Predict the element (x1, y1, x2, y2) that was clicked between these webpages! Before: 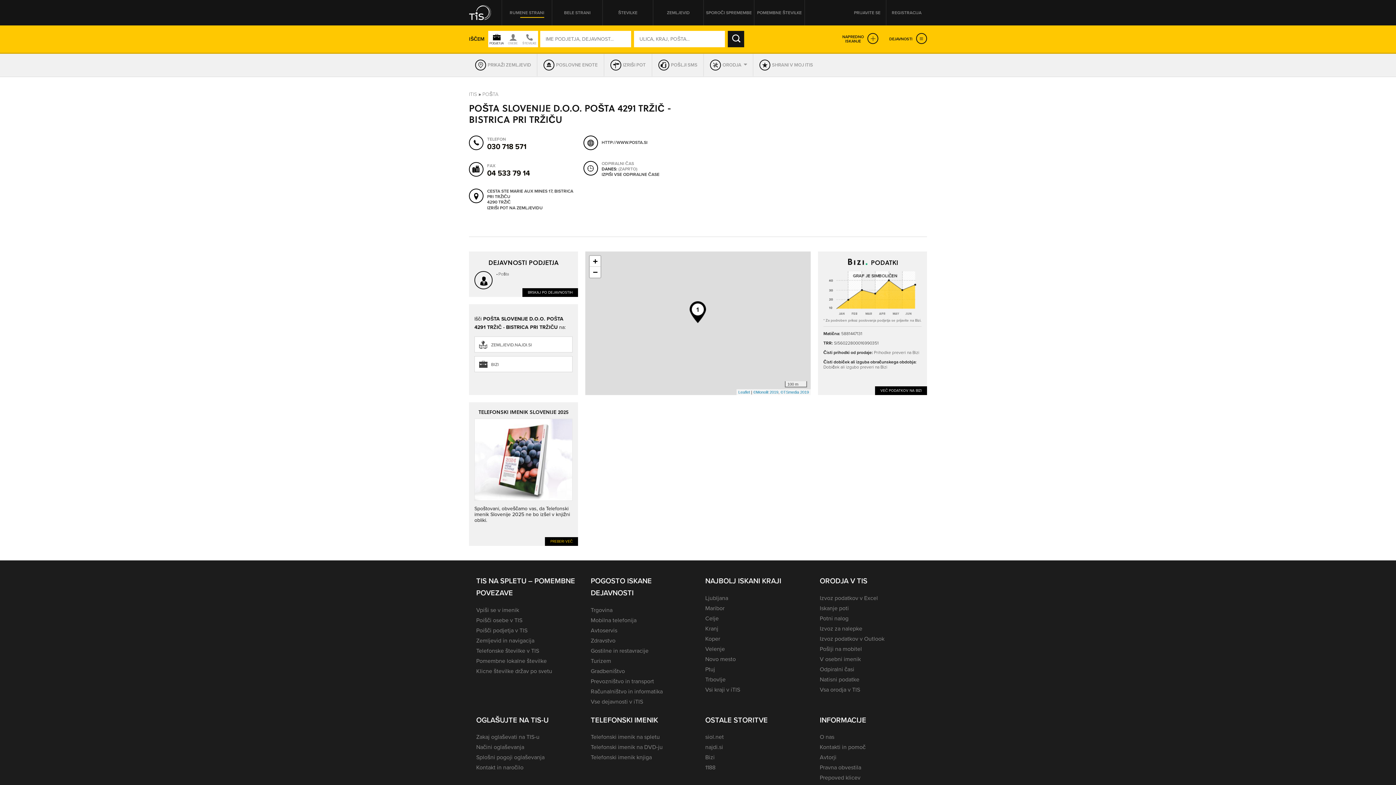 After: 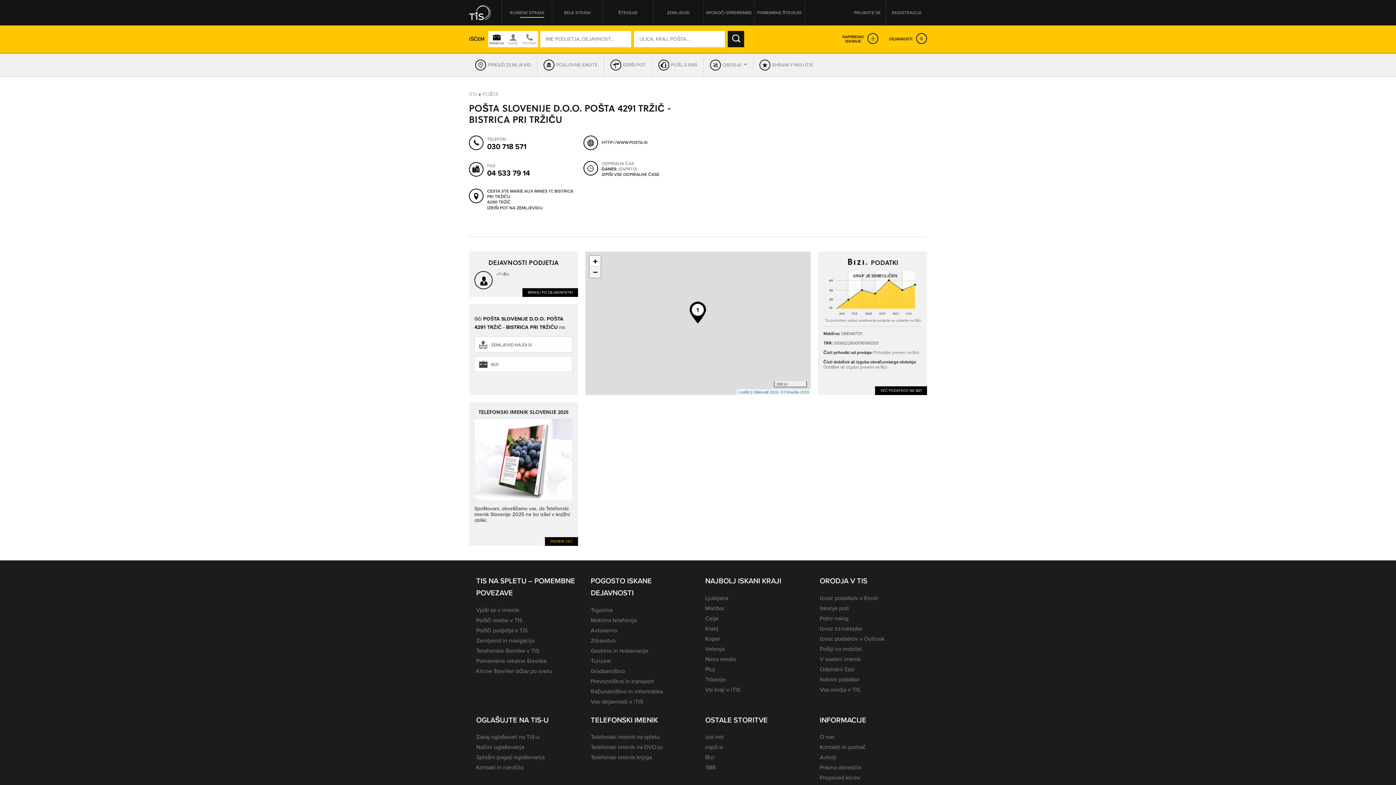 Action: label: Zoom out bbox: (589, 266, 600, 277)